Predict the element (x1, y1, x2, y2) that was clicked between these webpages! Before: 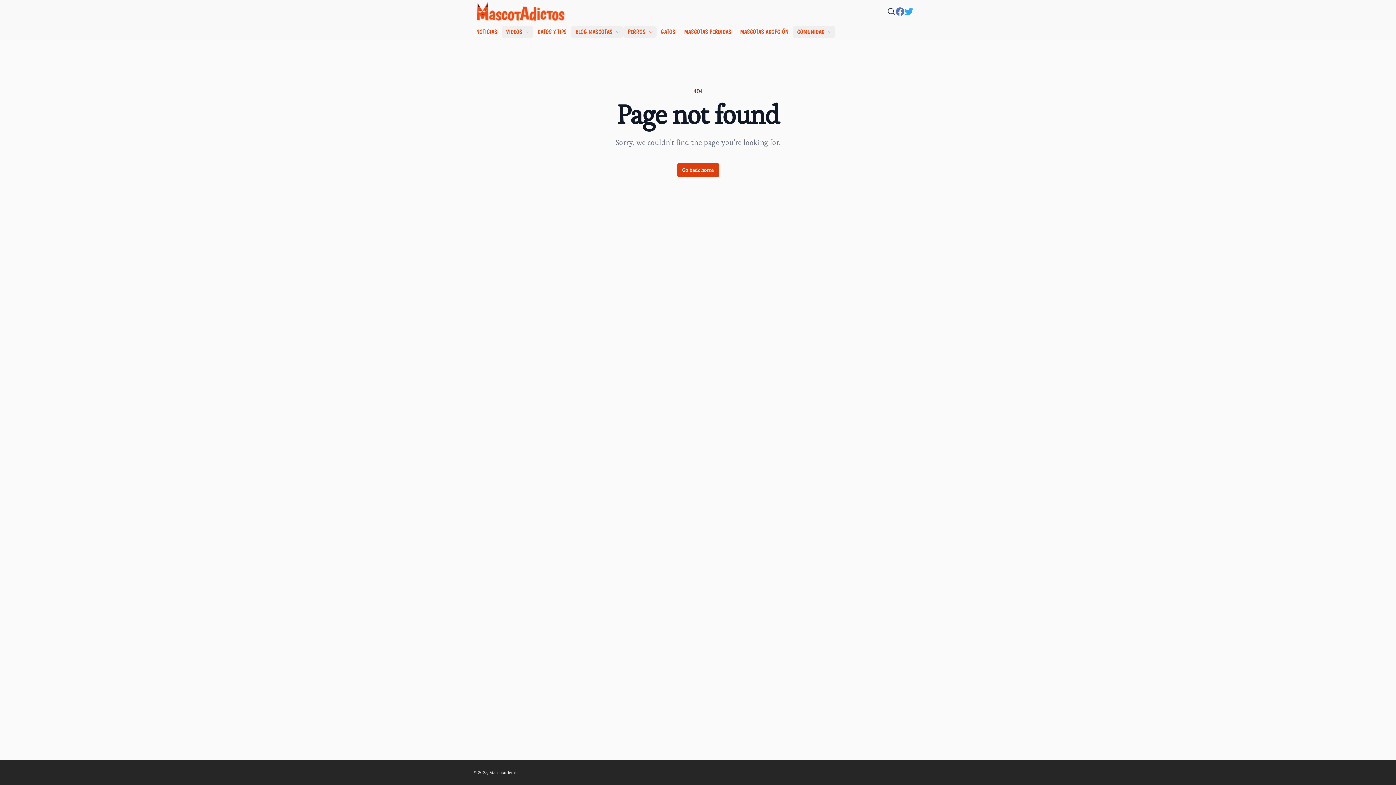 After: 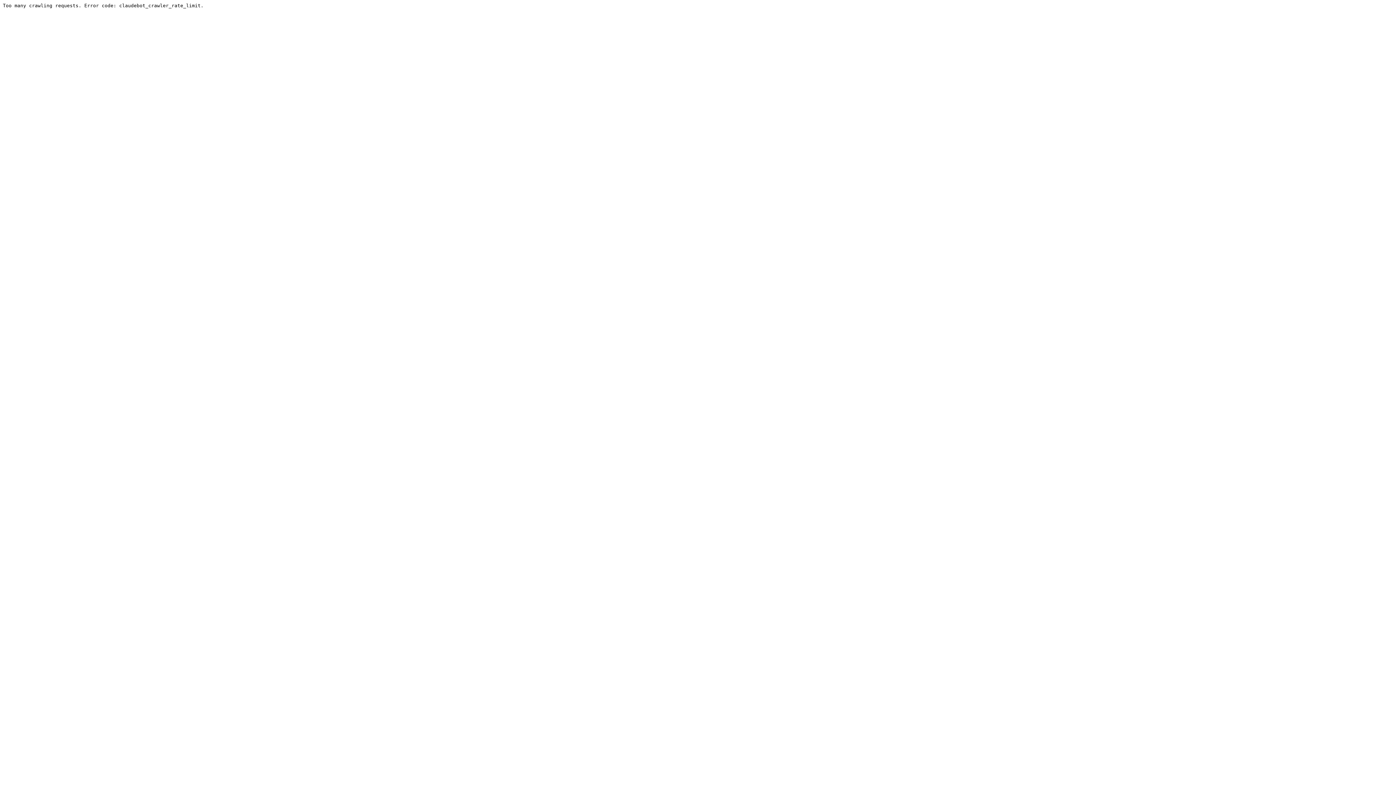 Action: bbox: (736, 26, 793, 37) label: MASCOTAS ADOPCIÓN